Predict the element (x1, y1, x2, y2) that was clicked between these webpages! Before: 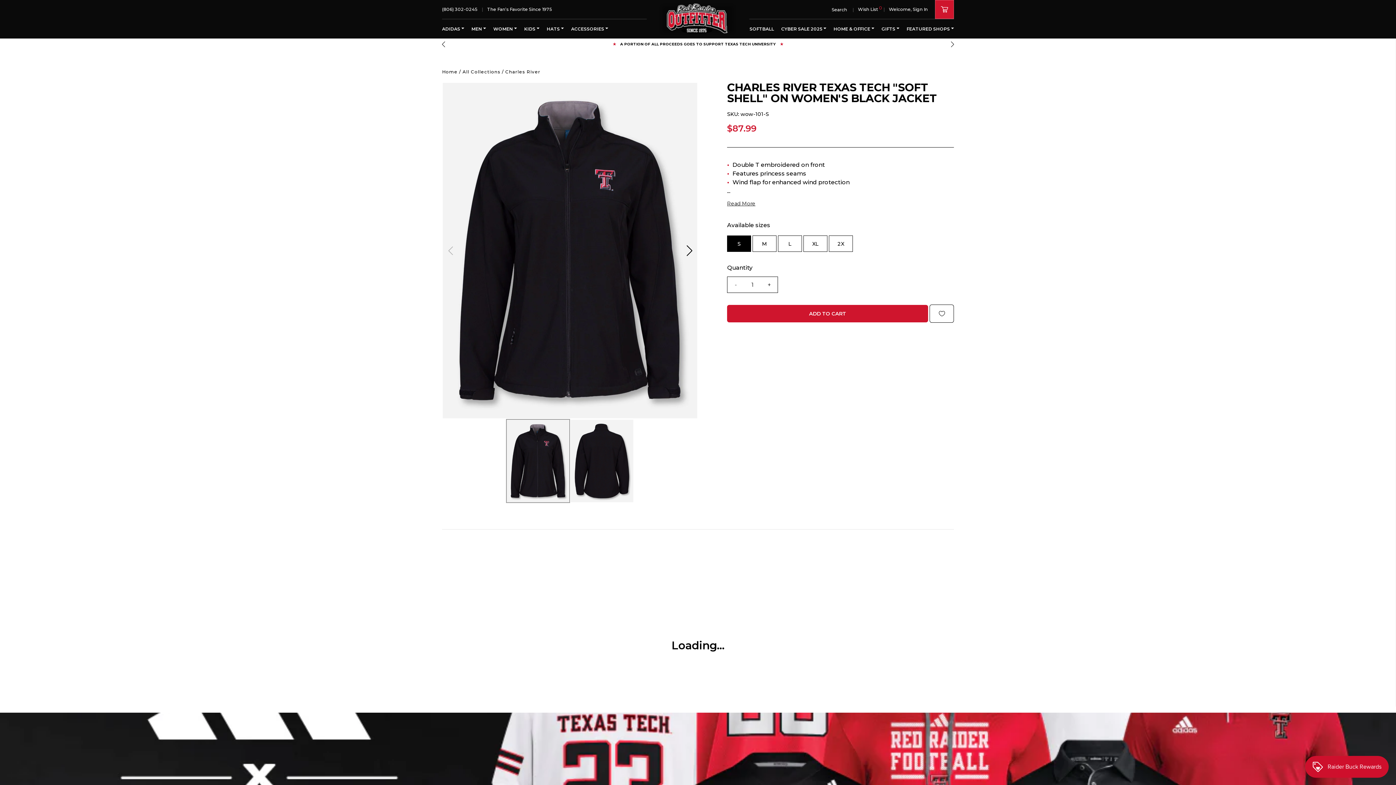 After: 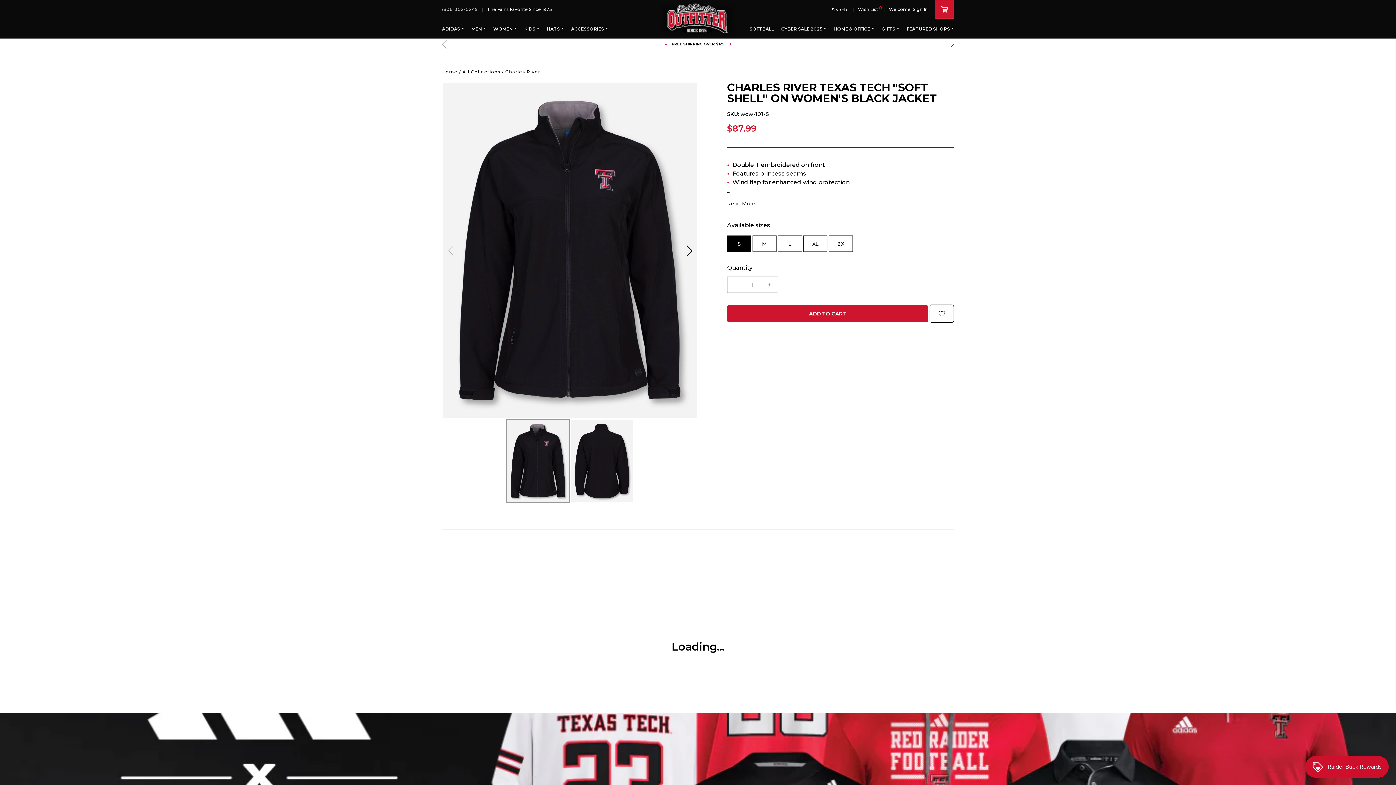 Action: bbox: (442, 5, 487, 13) label: (806) 302-0245